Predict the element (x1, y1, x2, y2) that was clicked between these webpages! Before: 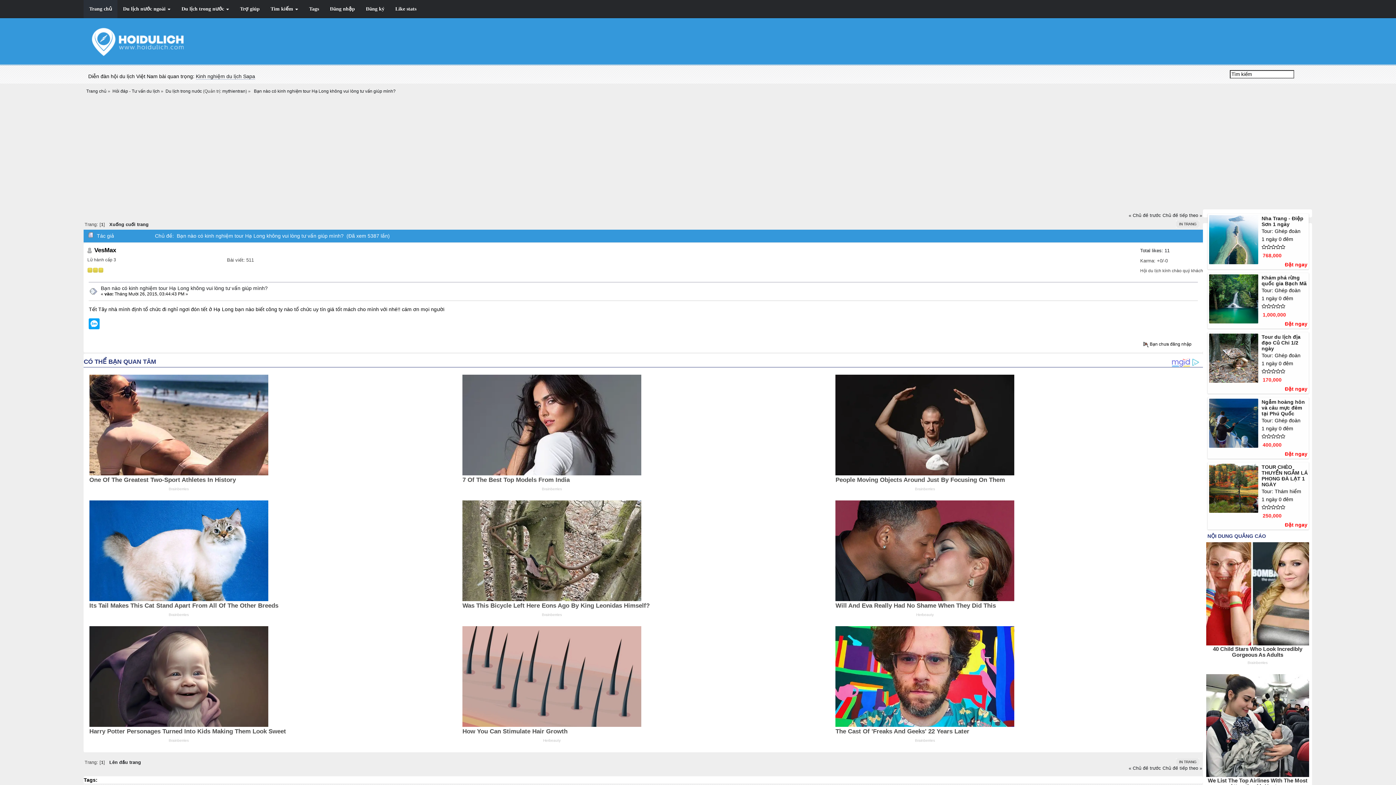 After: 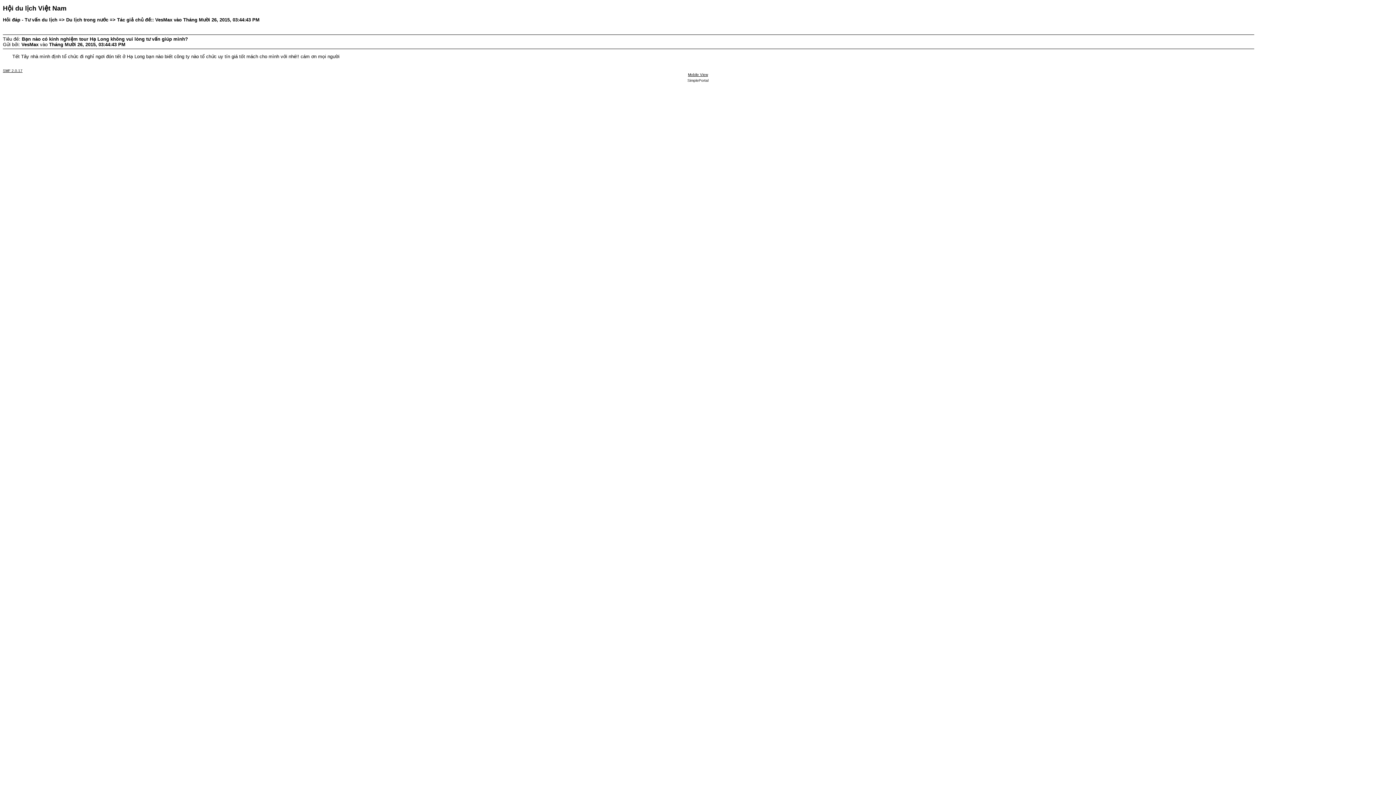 Action: bbox: (1176, 759, 1199, 765) label: IN TRANG